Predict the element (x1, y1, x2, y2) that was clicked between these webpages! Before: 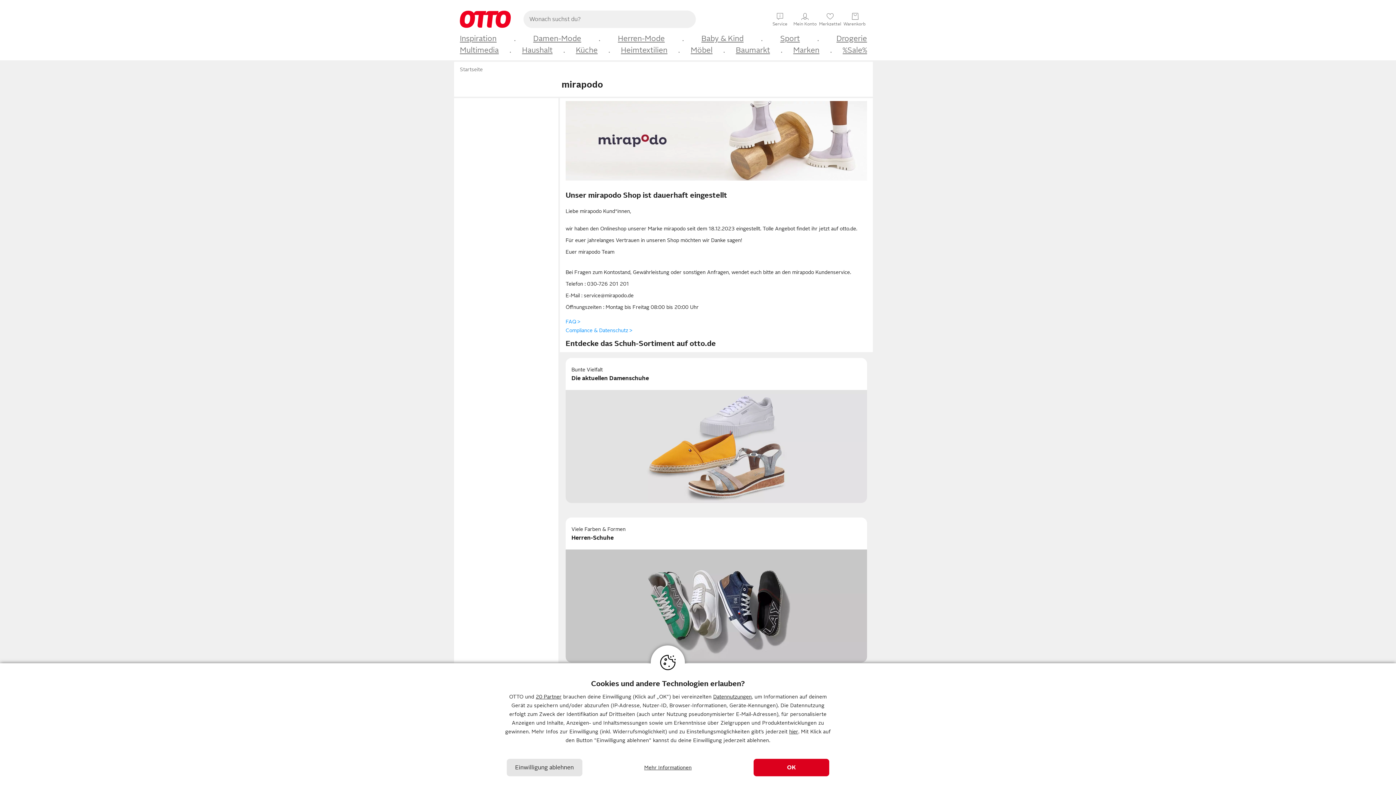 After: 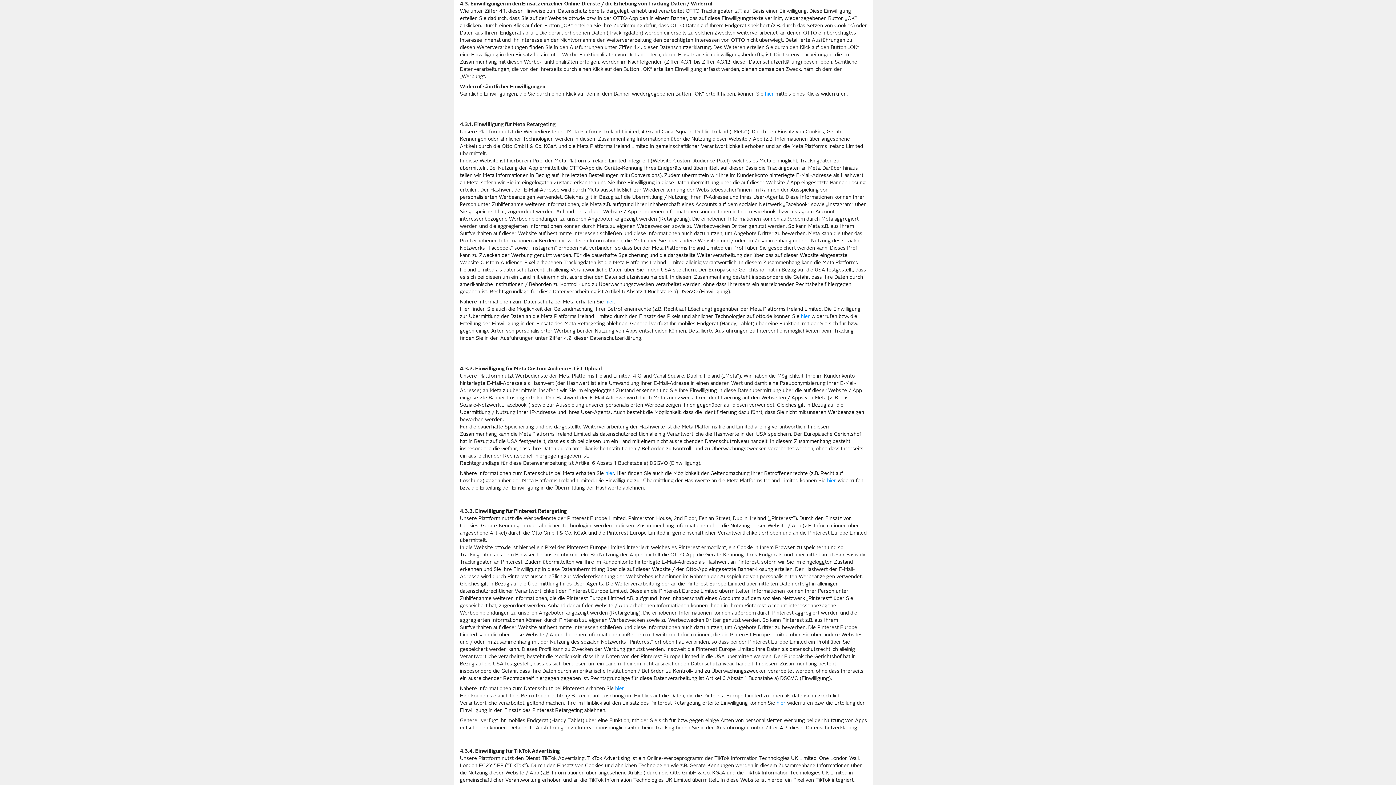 Action: bbox: (713, 694, 751, 700) label: Datennutzungen